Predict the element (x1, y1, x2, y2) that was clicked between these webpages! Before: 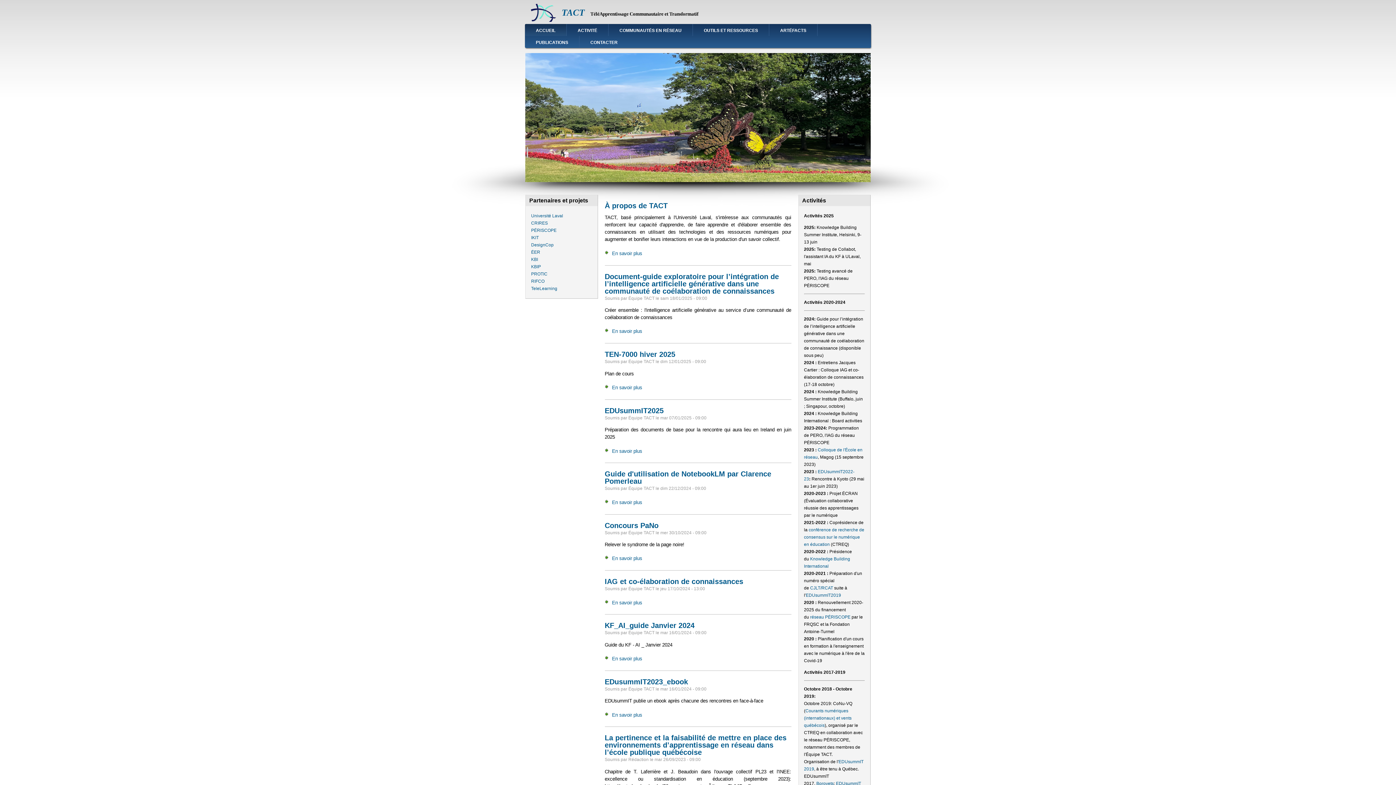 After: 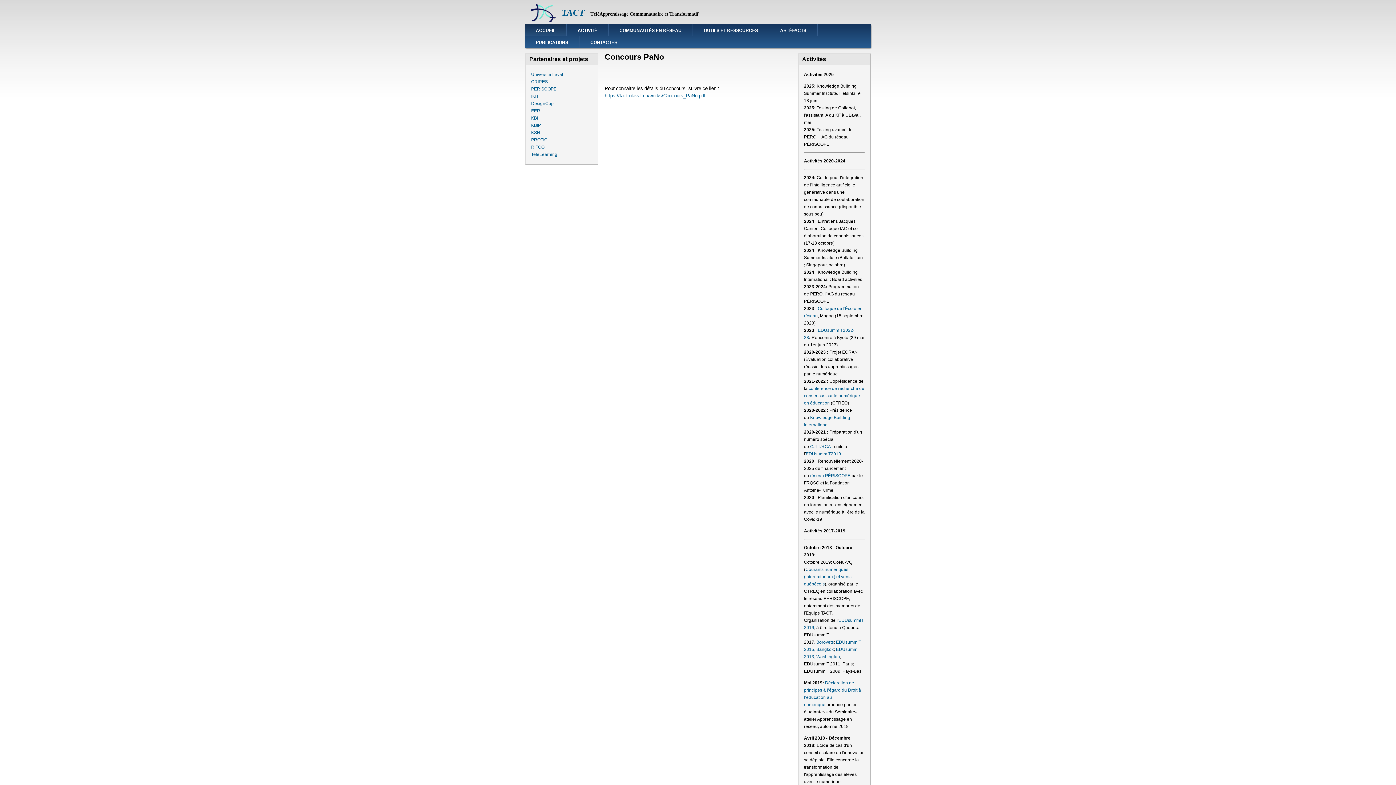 Action: label: En savoir plus
Concours PaNo bbox: (604, 556, 642, 561)